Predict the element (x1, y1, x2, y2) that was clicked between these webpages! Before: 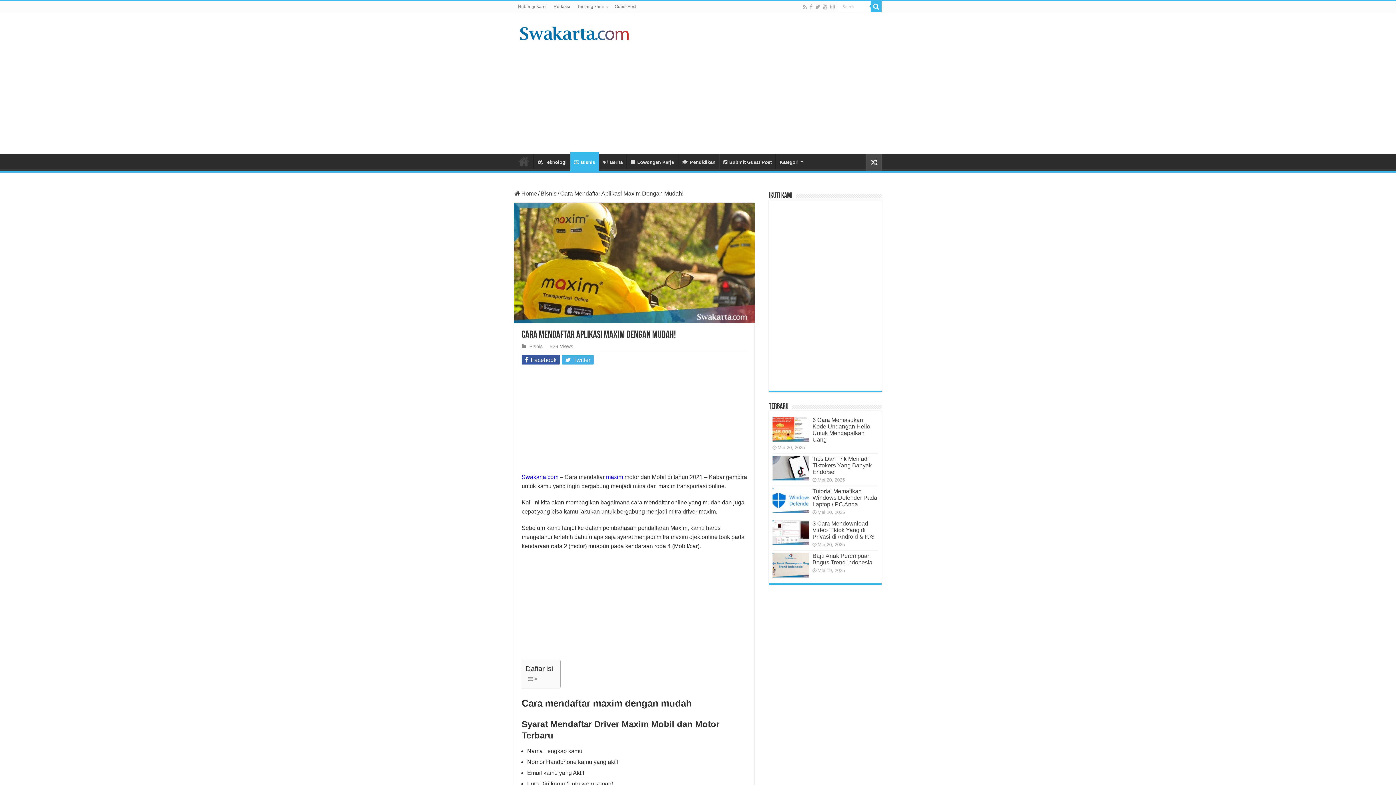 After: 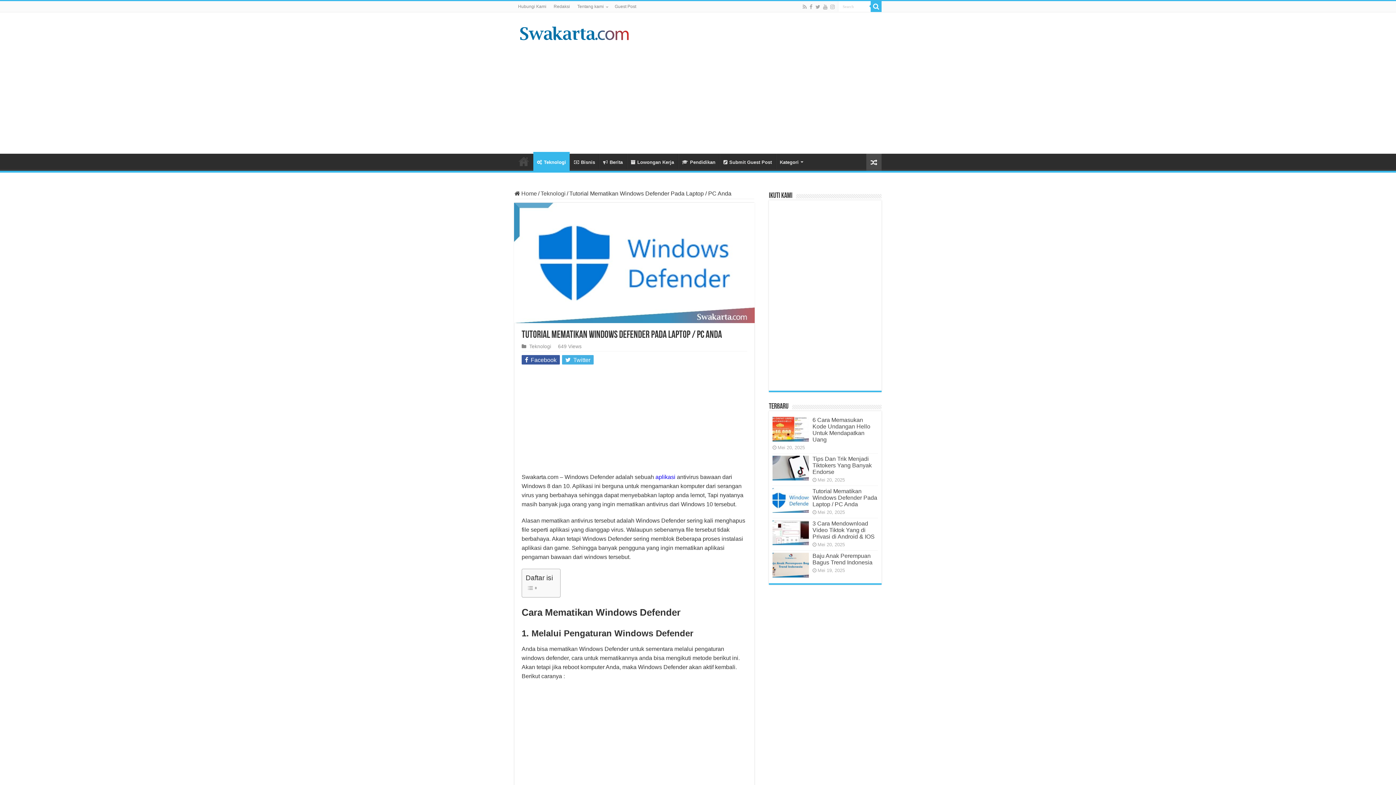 Action: bbox: (772, 488, 809, 513)